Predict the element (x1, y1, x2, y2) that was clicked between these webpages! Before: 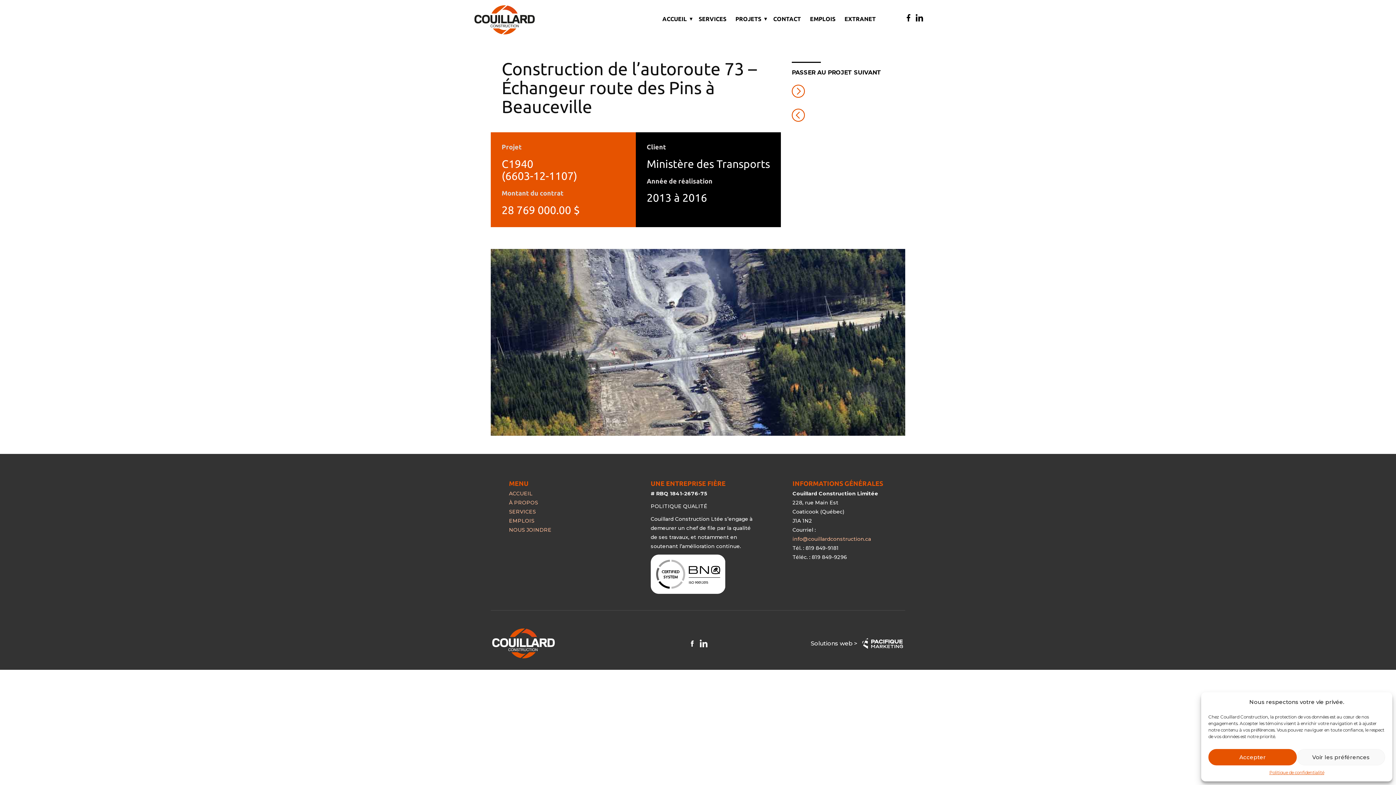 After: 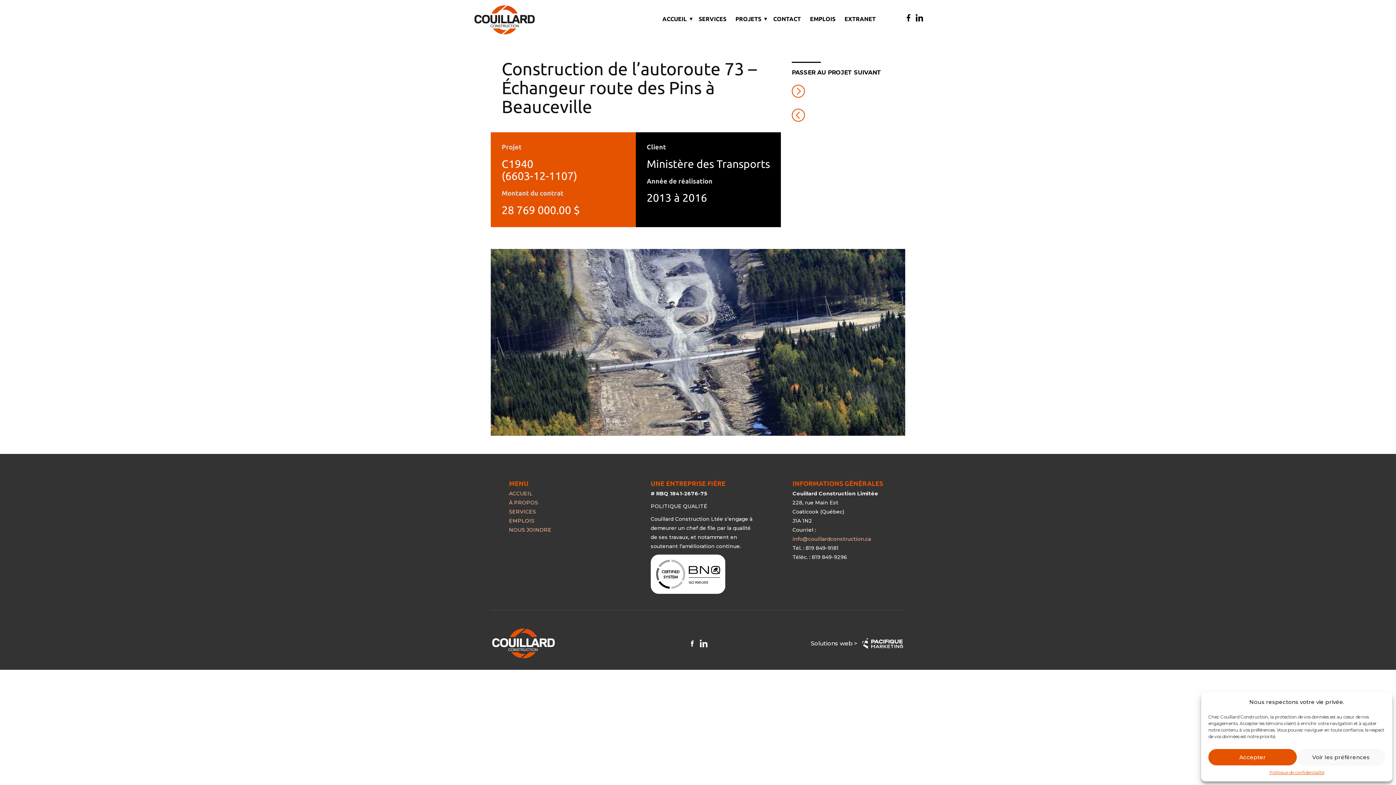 Action: bbox: (688, 640, 696, 647)